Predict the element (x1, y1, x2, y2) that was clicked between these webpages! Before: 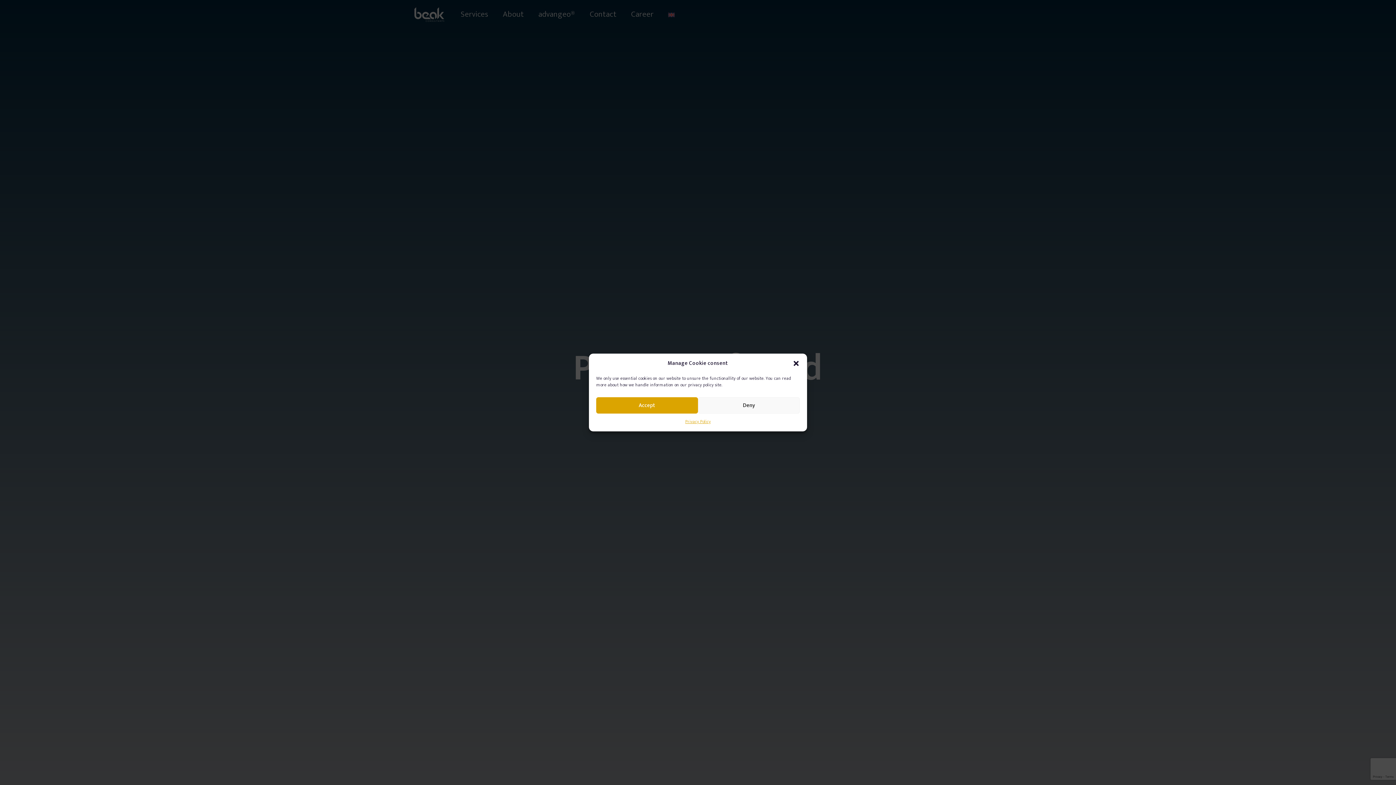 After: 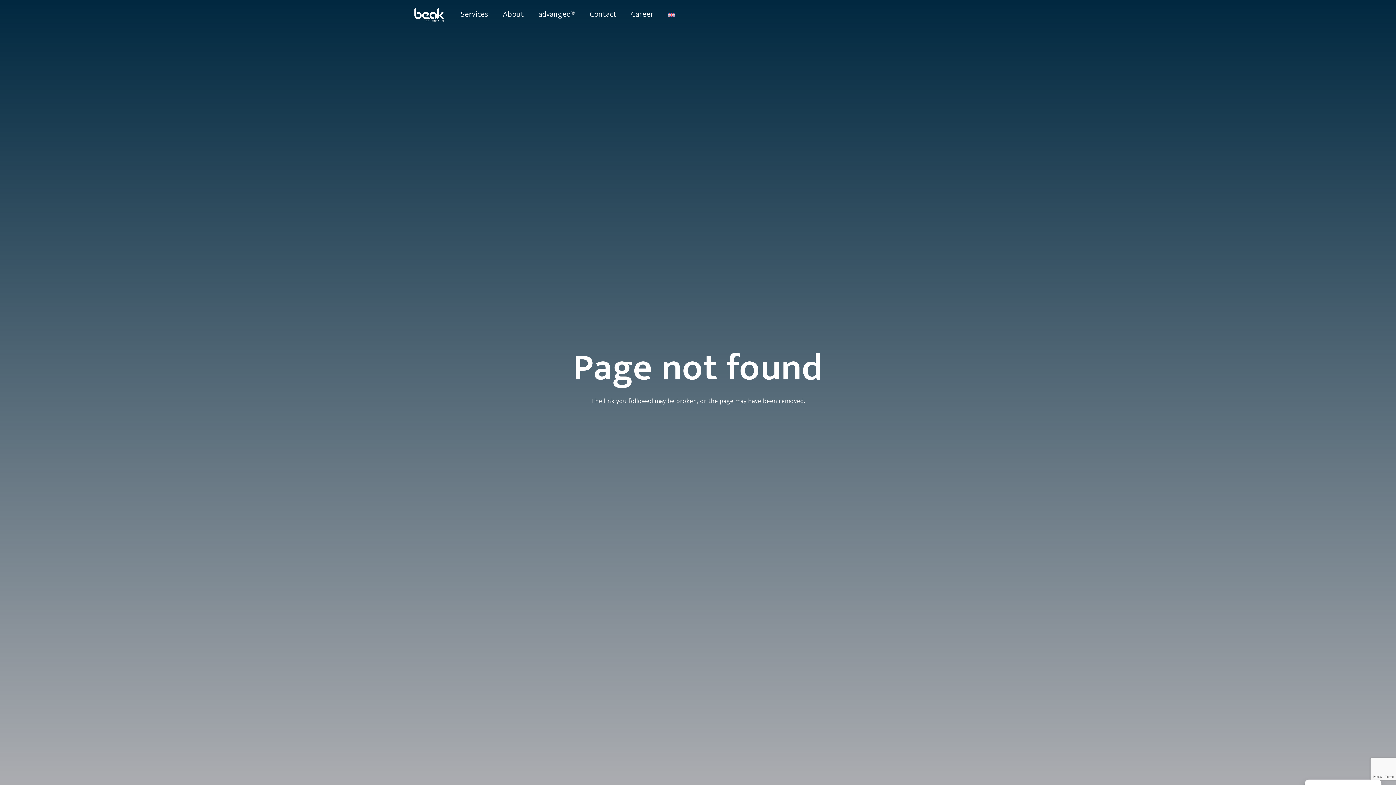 Action: bbox: (792, 360, 799, 367) label: Close dialog